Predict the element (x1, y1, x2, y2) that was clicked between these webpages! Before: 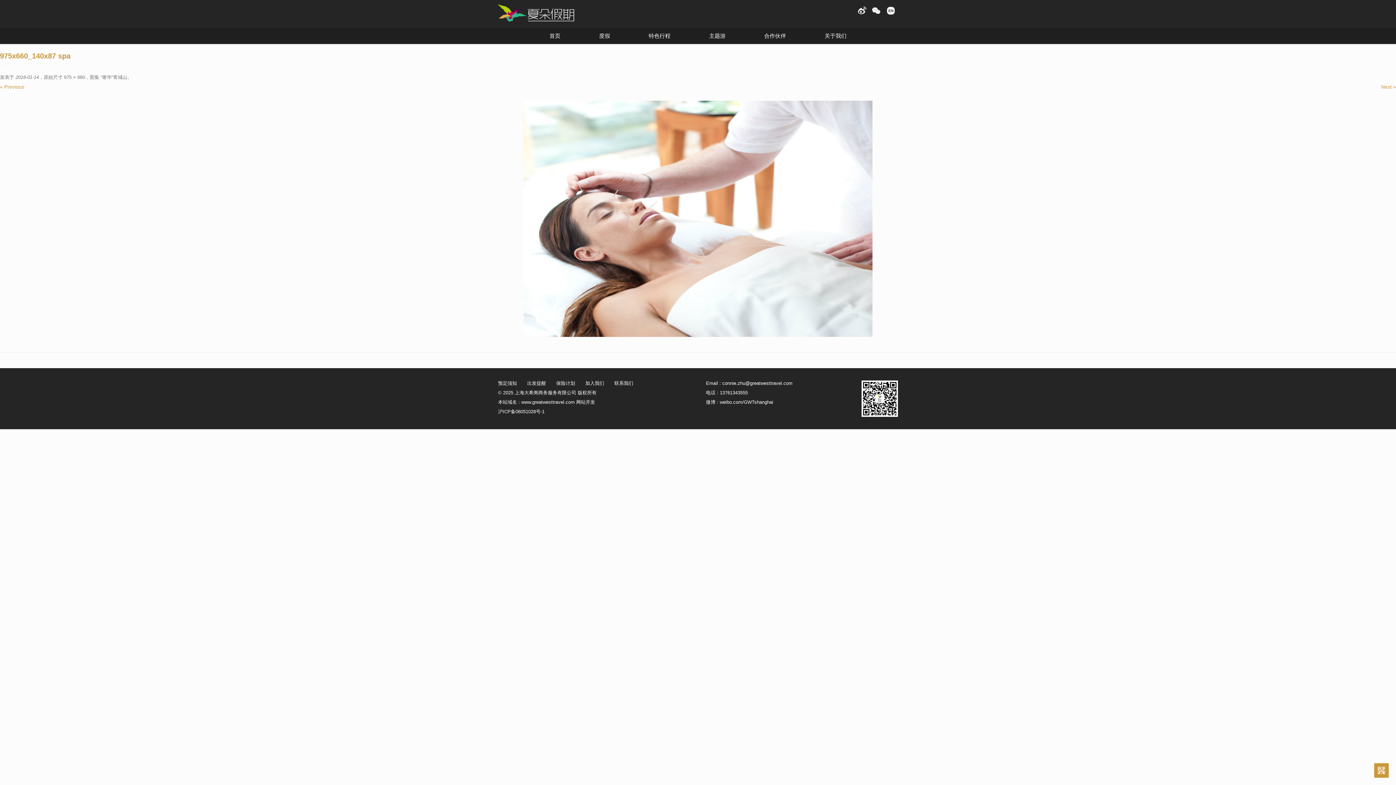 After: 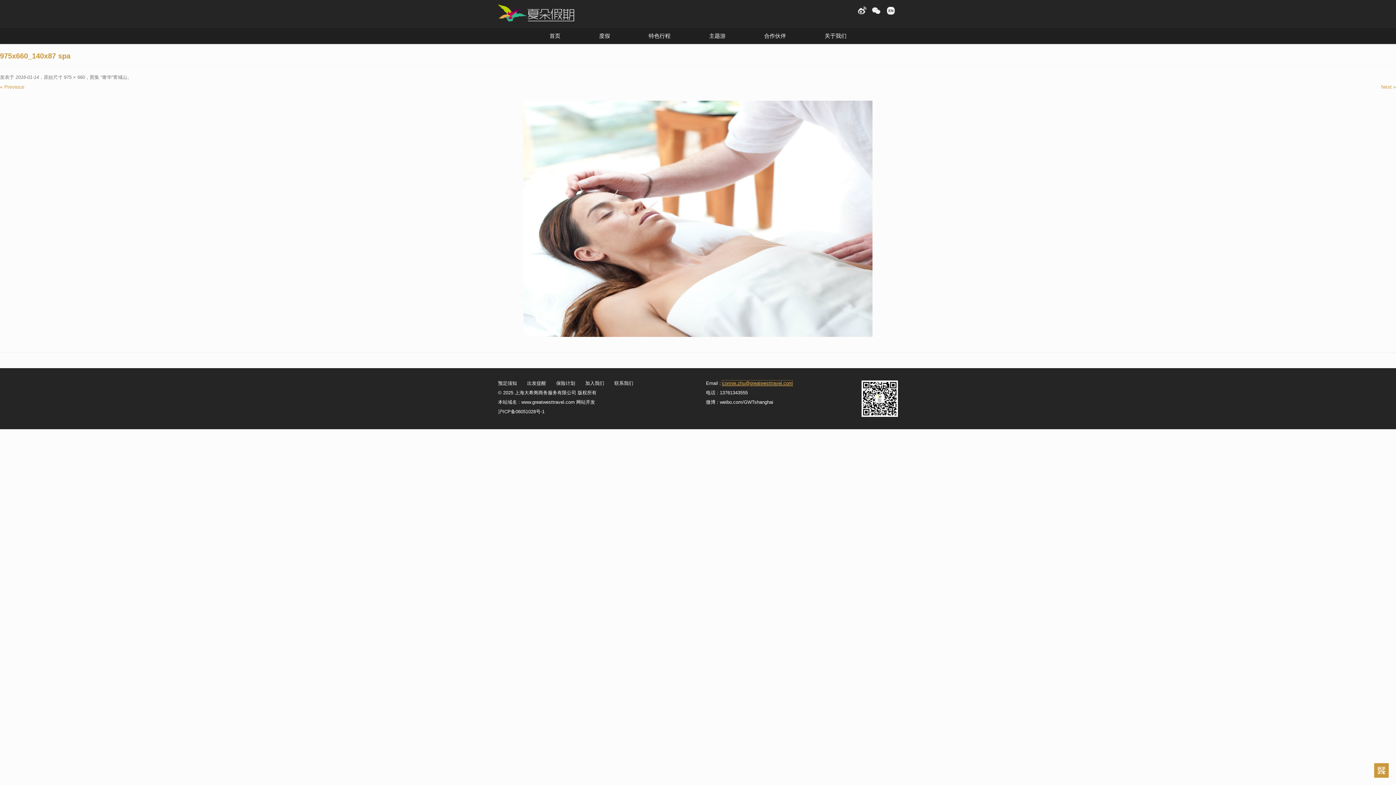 Action: label: connie.zhu@greatwesttravel.com bbox: (722, 380, 792, 386)